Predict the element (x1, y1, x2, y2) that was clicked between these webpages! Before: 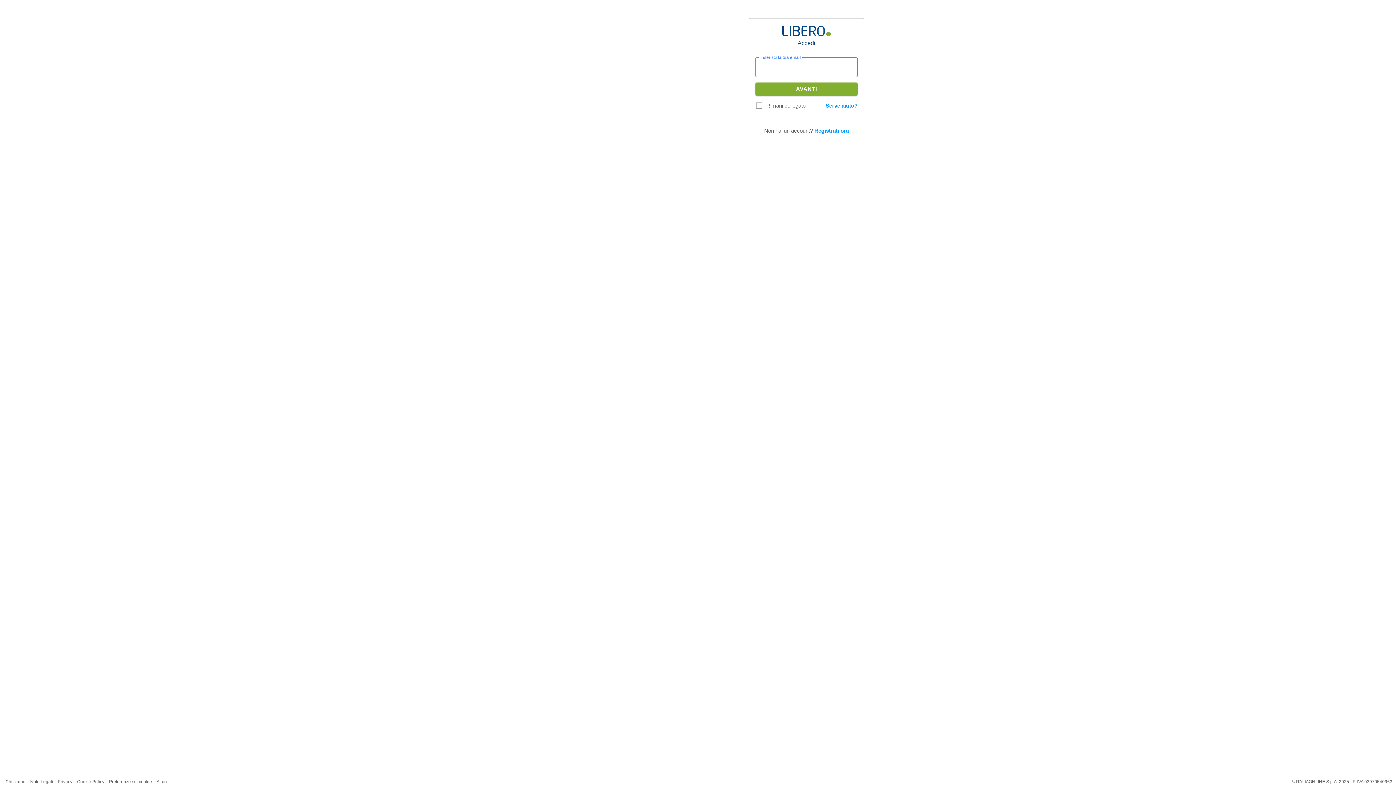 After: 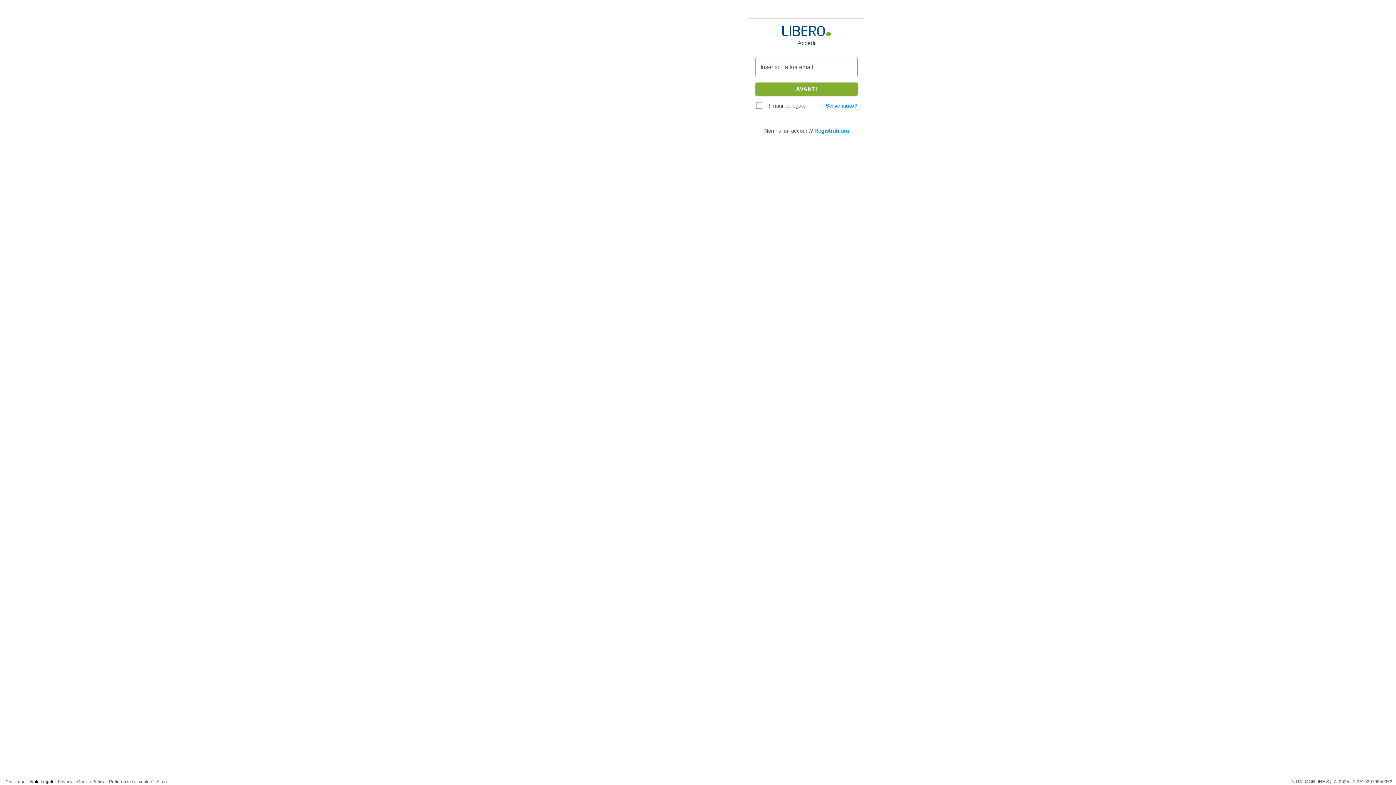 Action: label: Note Legali bbox: (30, 779, 53, 784)